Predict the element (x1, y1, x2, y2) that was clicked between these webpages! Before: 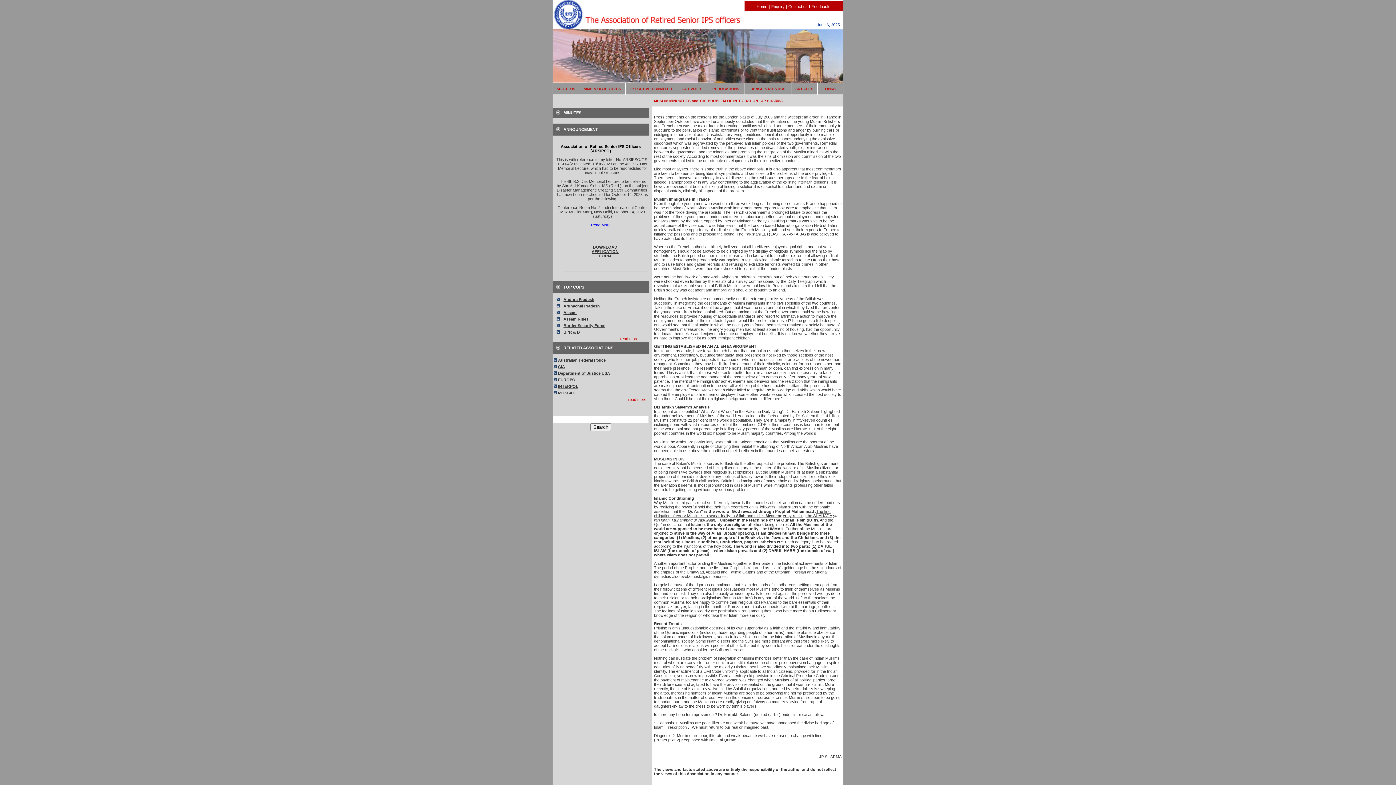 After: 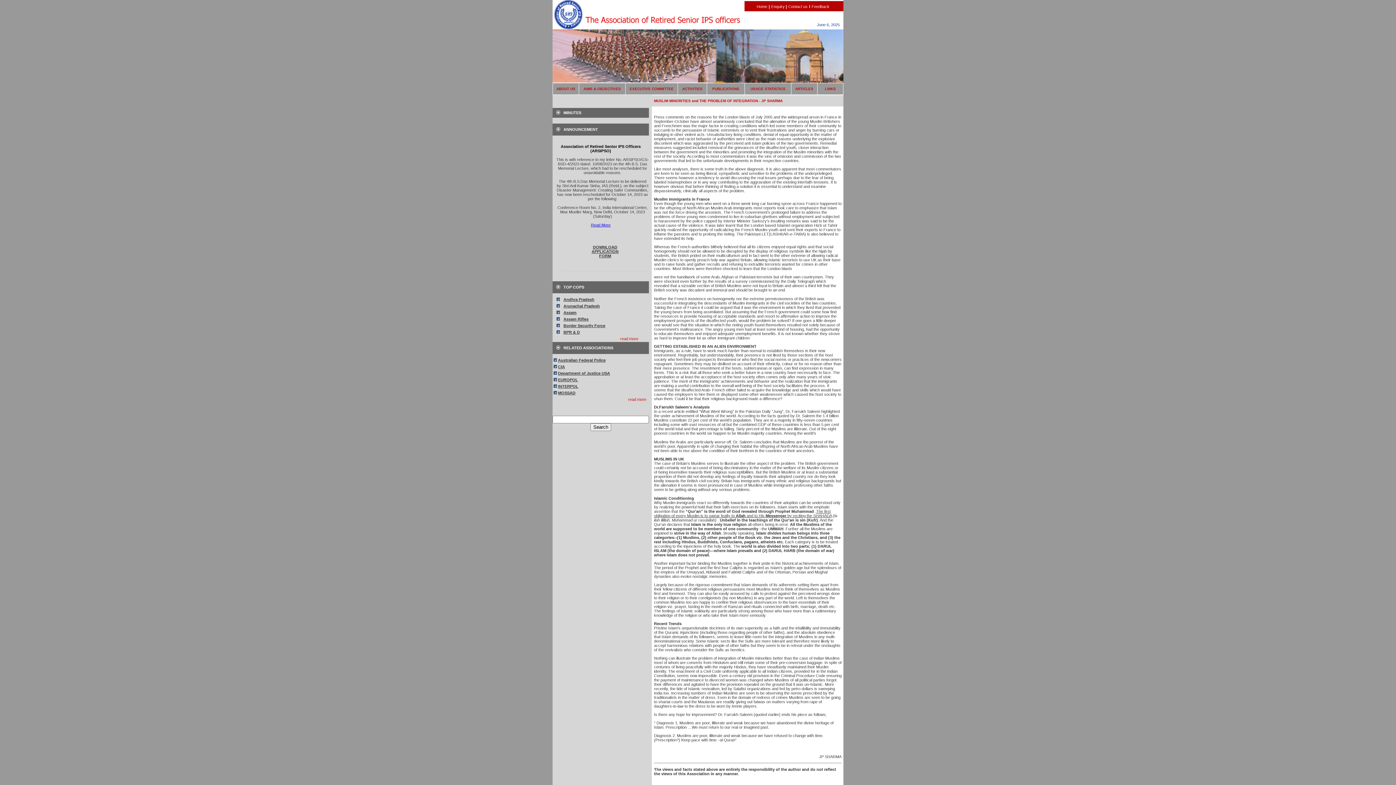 Action: label: Department of Justice USA bbox: (558, 371, 610, 375)